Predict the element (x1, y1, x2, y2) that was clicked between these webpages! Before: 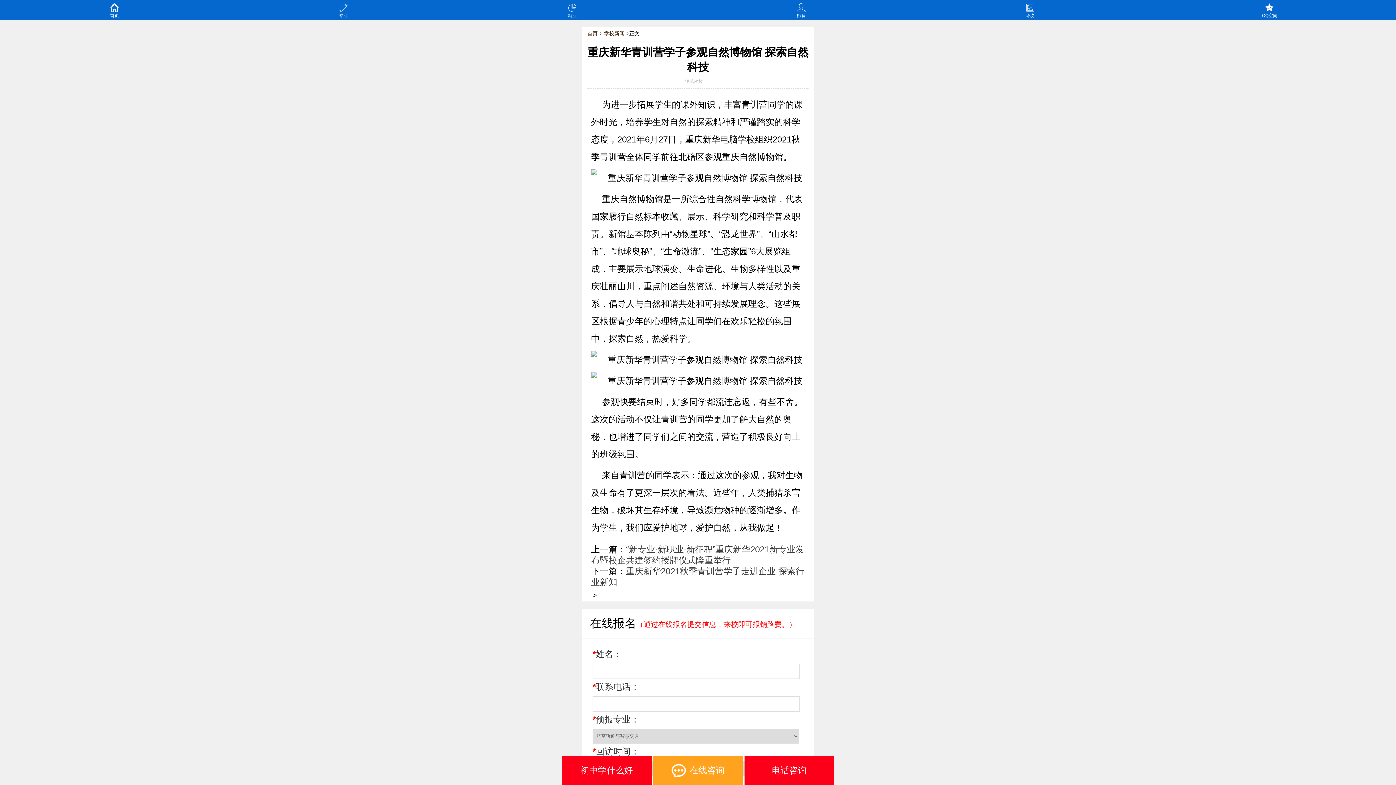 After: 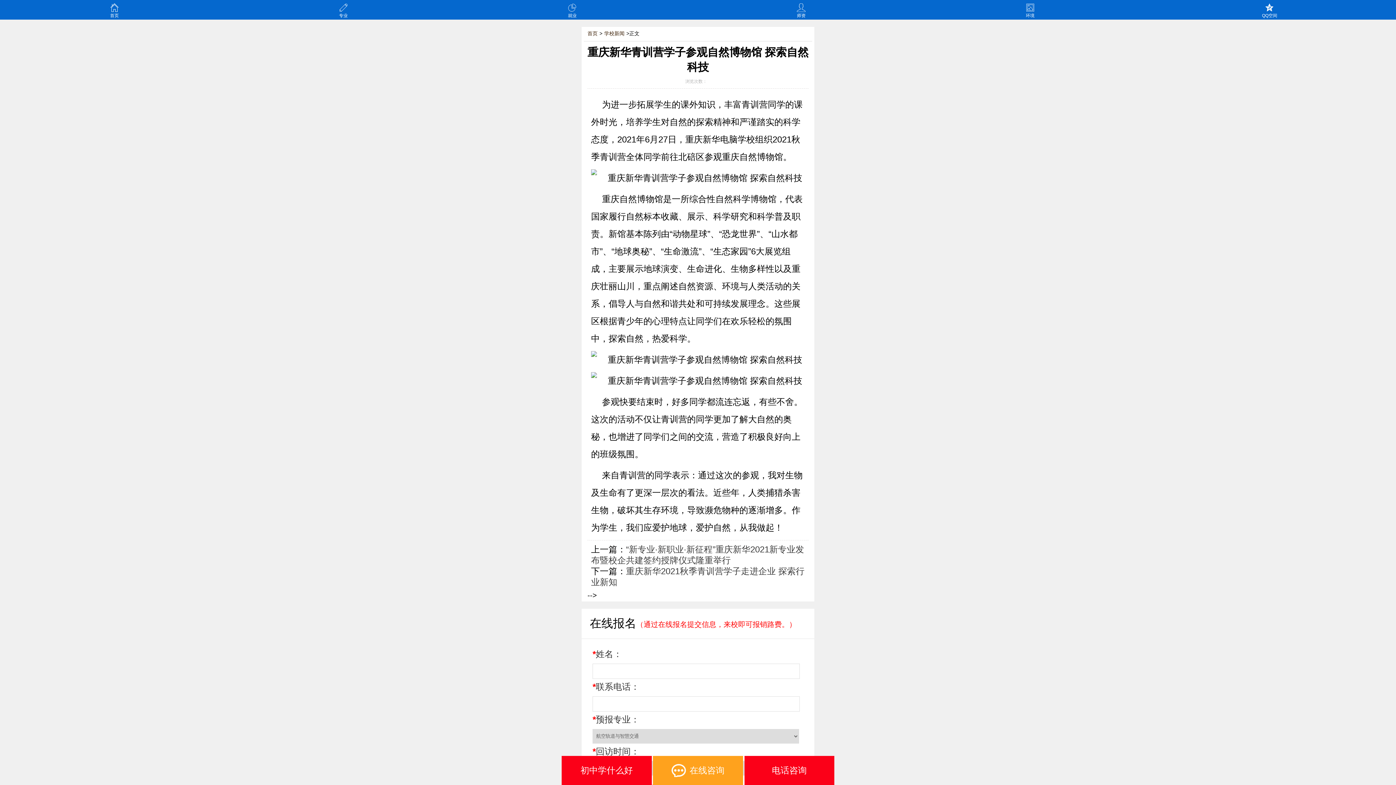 Action: label: 电话咨询 bbox: (744, 756, 834, 785)